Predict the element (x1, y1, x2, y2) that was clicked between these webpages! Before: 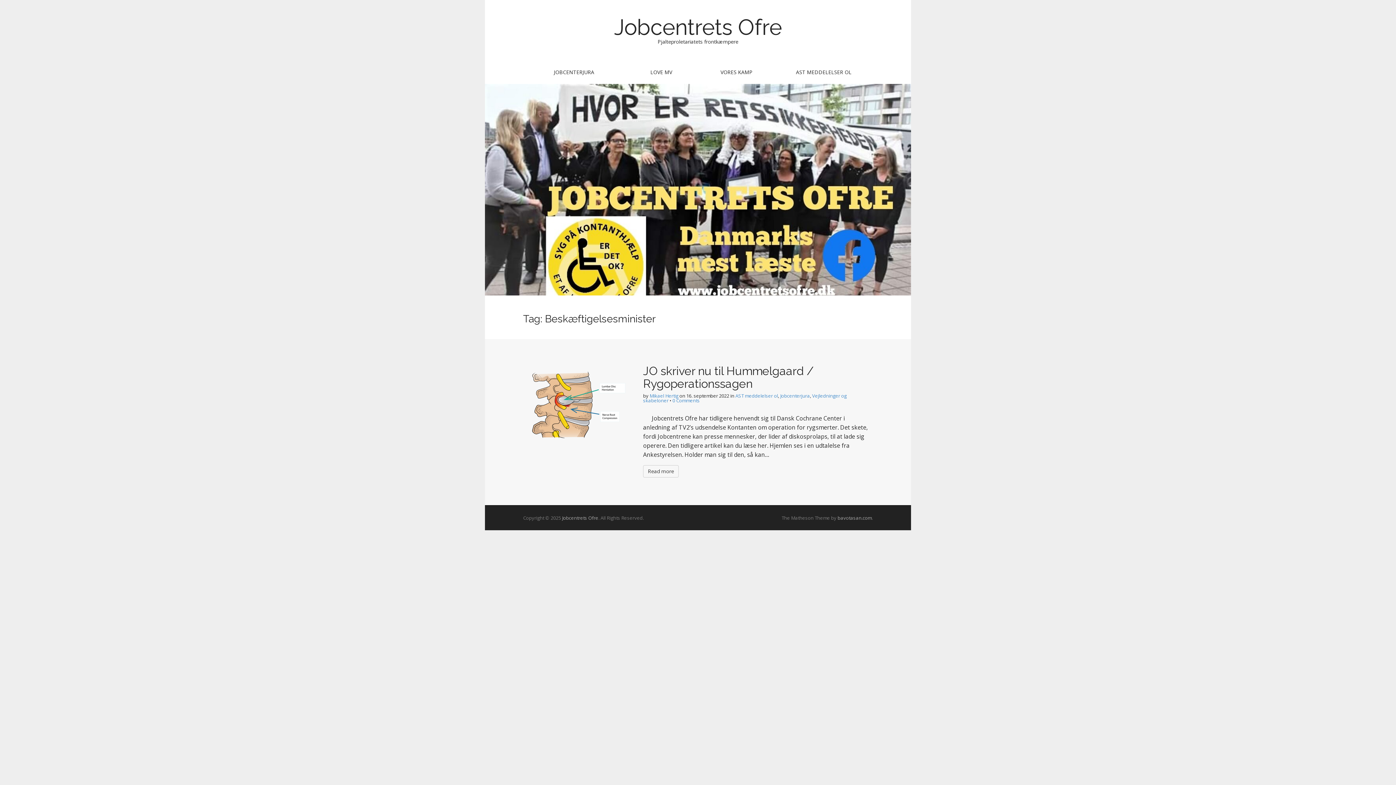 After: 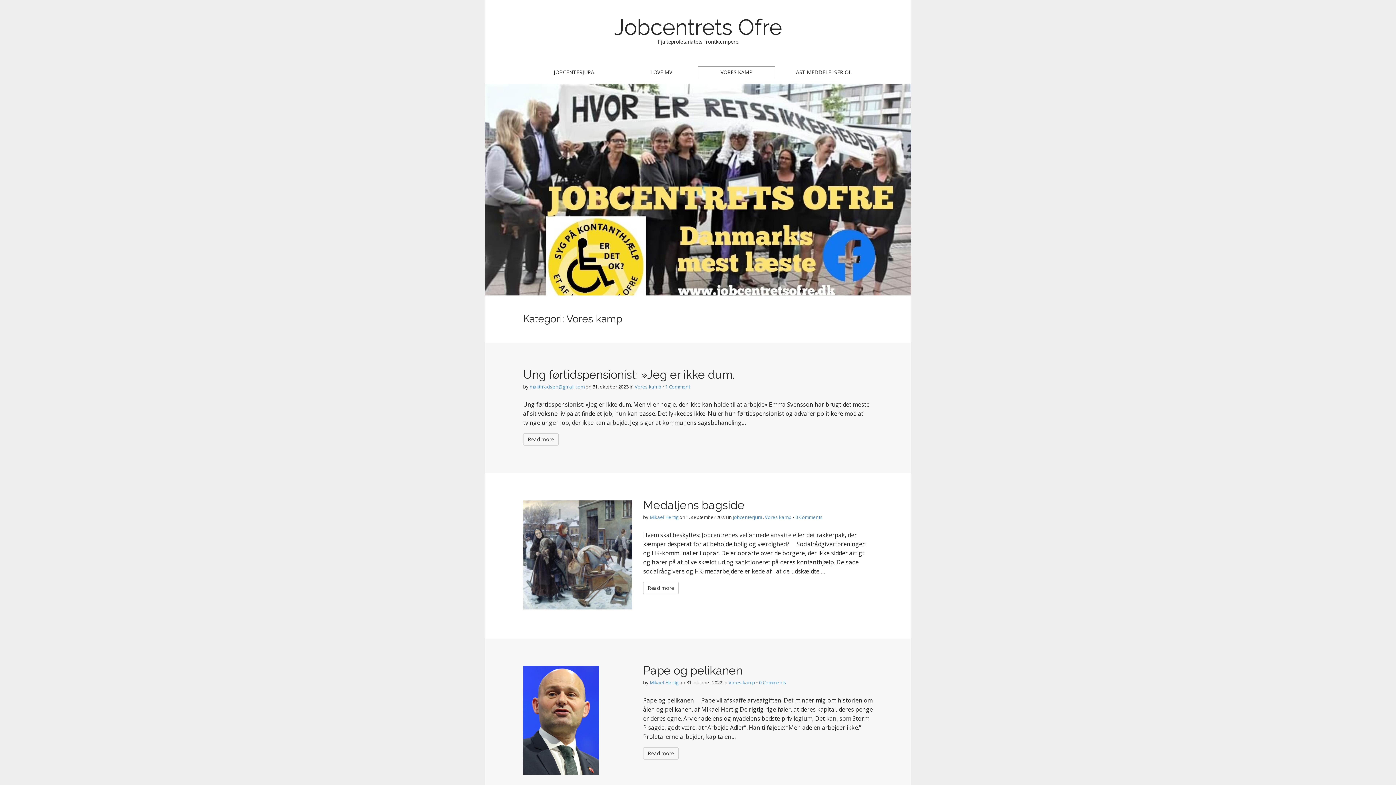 Action: label: VORES KAMP bbox: (698, 66, 775, 78)